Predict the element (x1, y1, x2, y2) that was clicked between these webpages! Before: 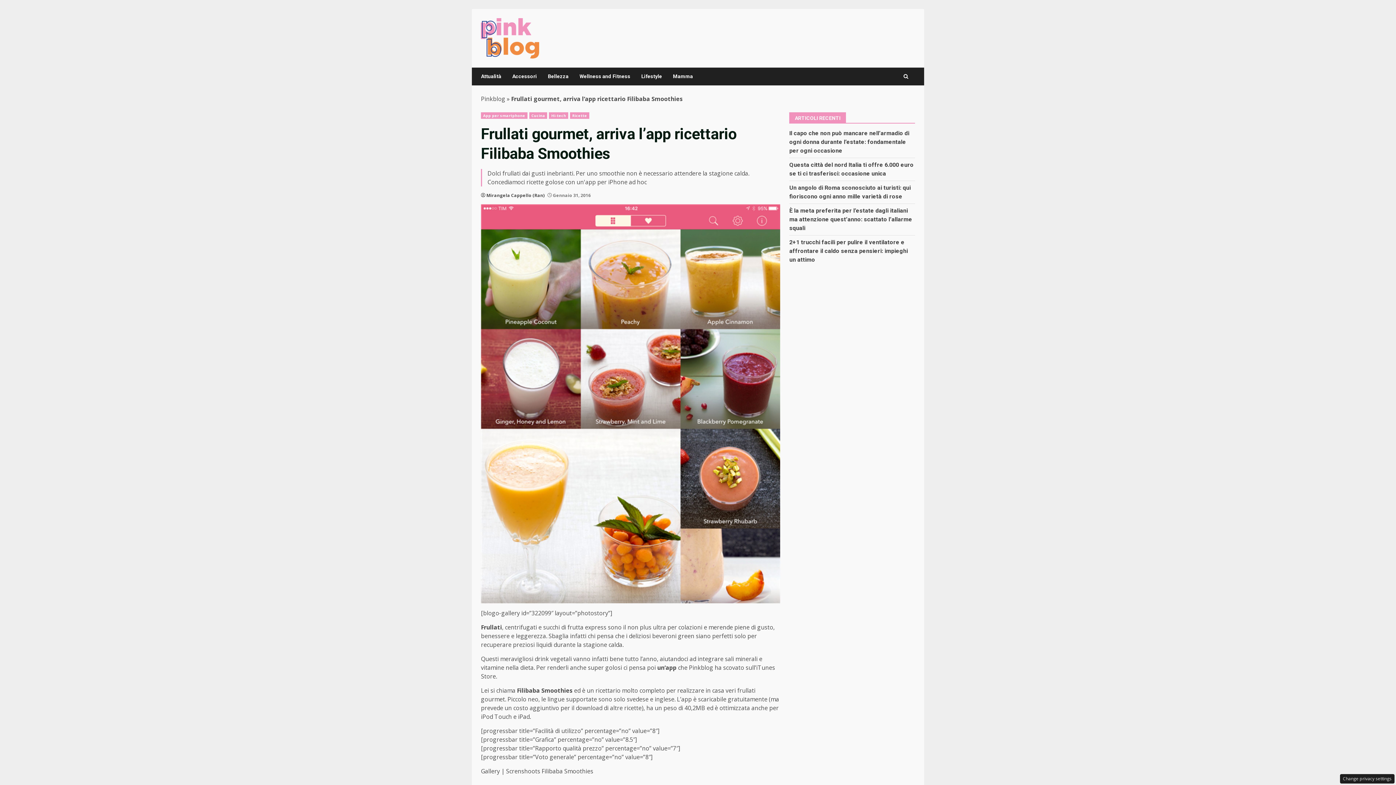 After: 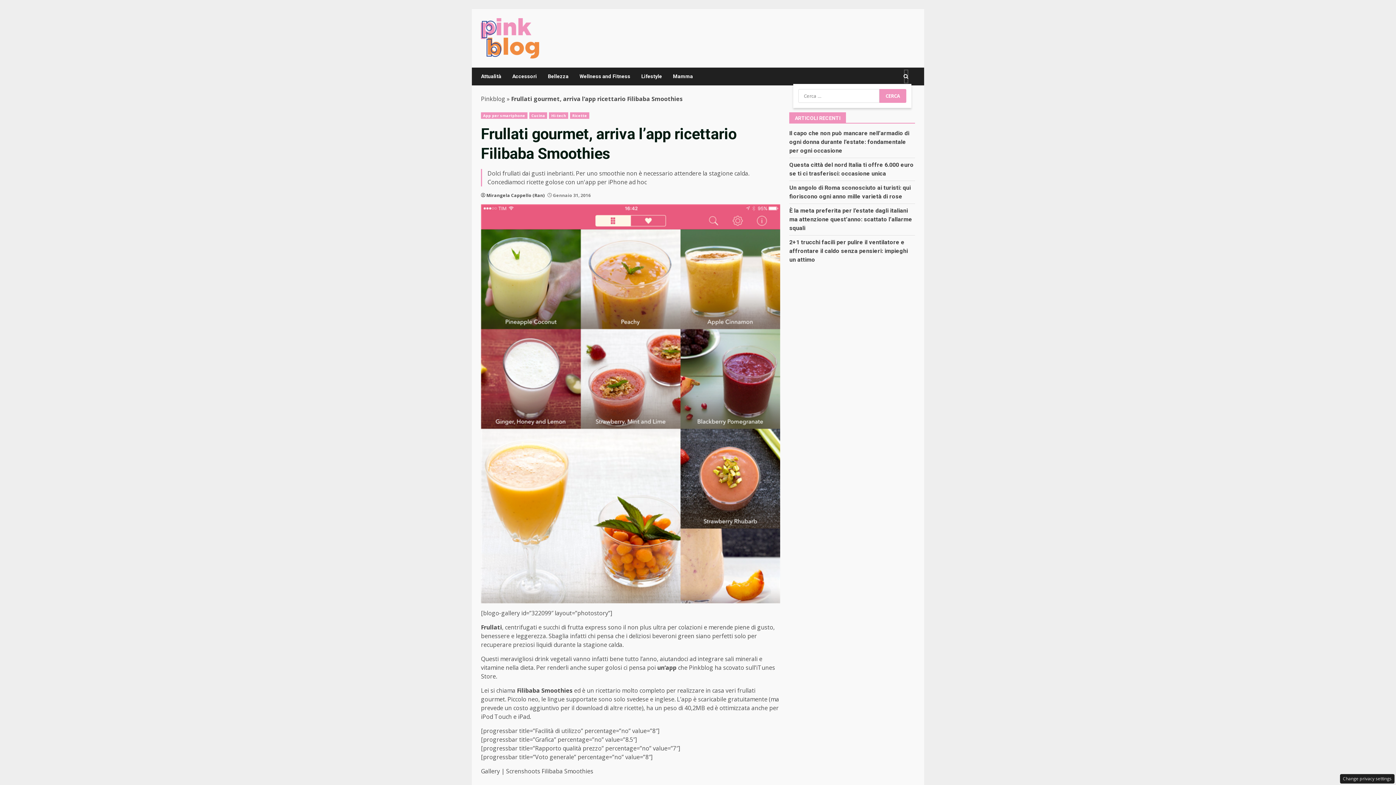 Action: bbox: (903, 69, 908, 83)